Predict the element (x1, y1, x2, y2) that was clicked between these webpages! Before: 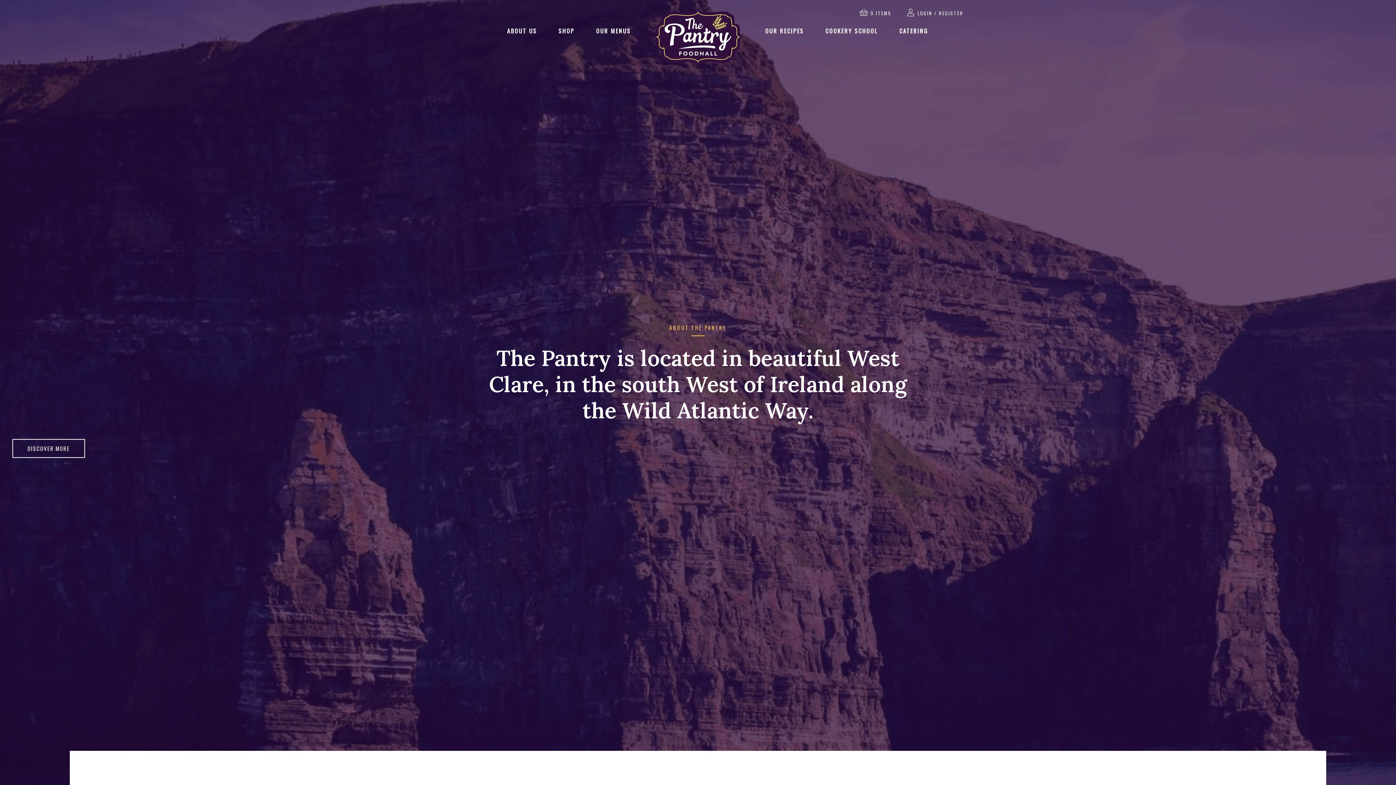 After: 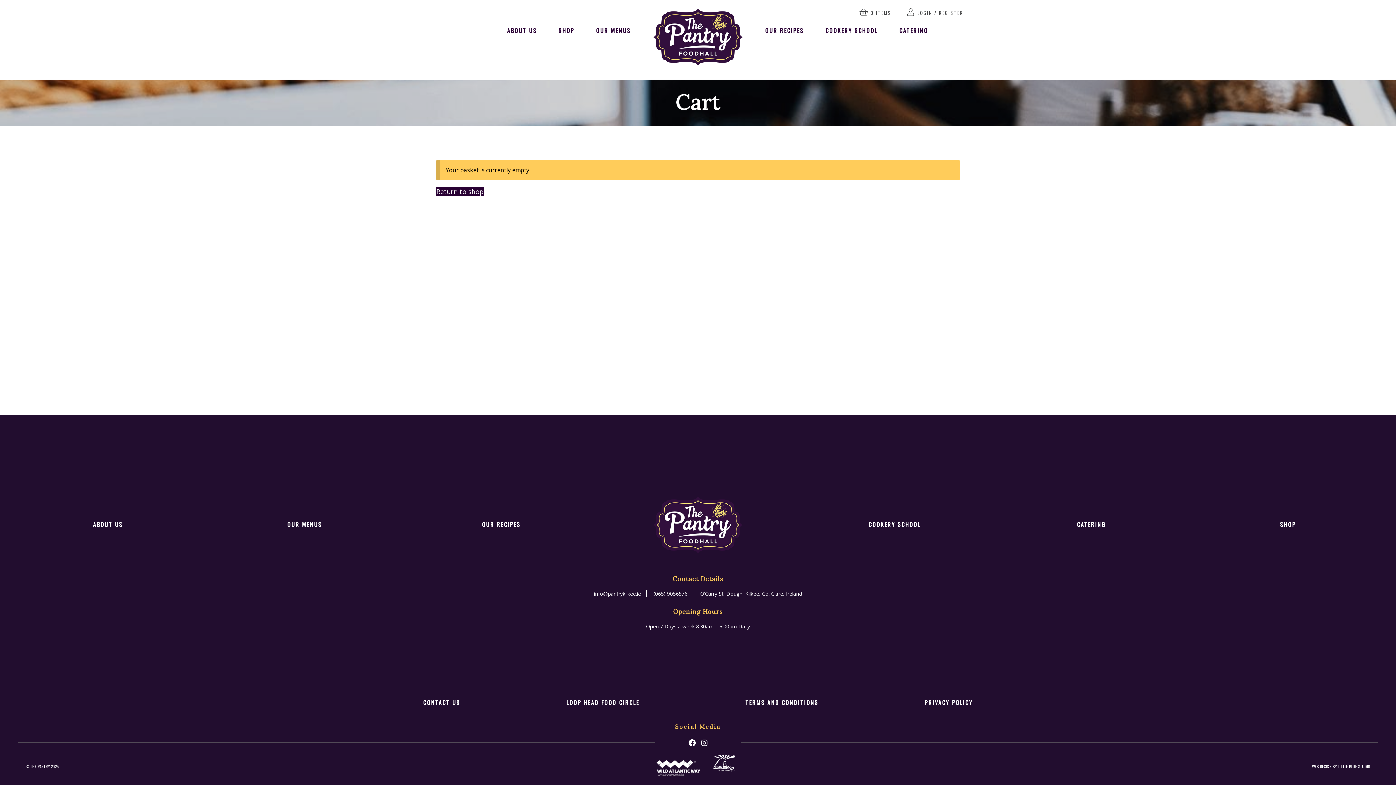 Action: label:  0 ITEMS bbox: (859, 8, 891, 16)